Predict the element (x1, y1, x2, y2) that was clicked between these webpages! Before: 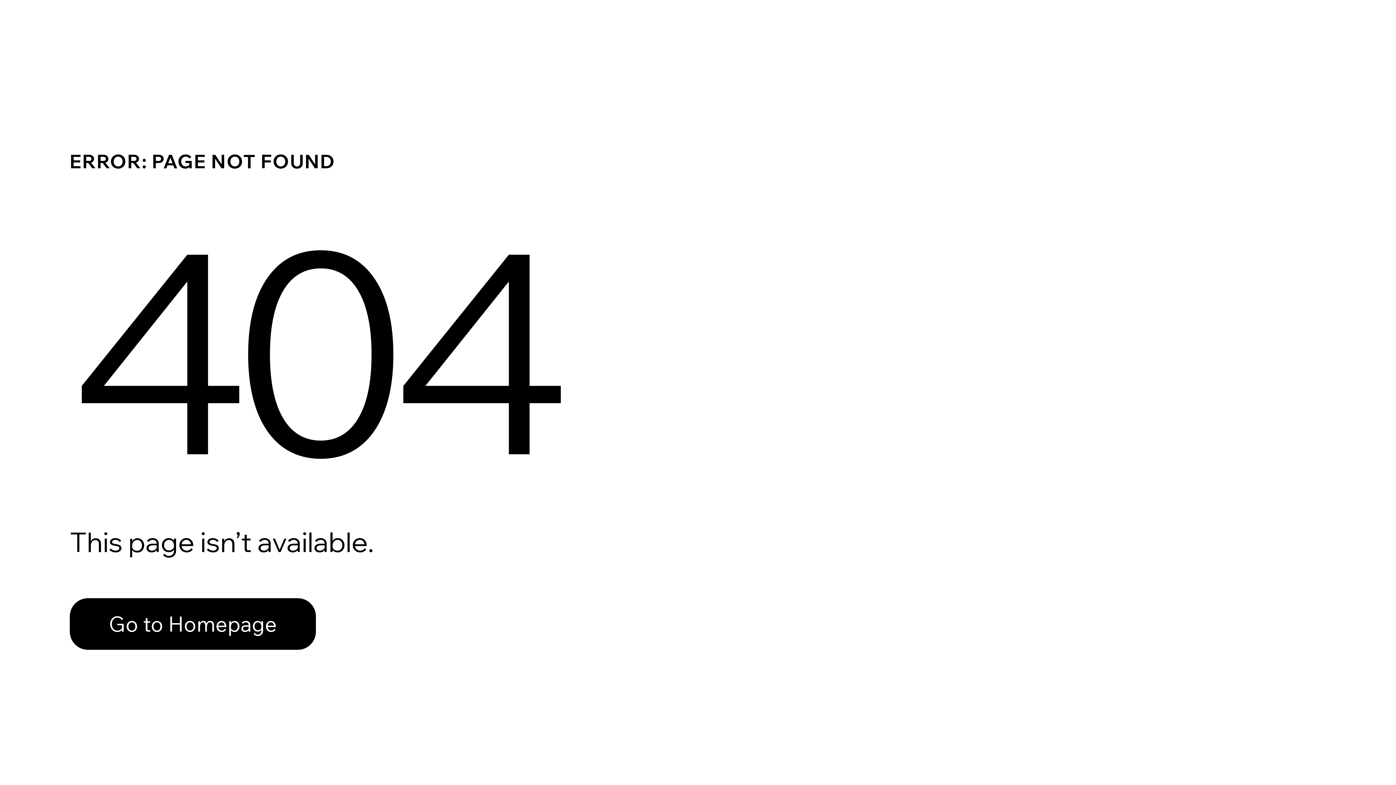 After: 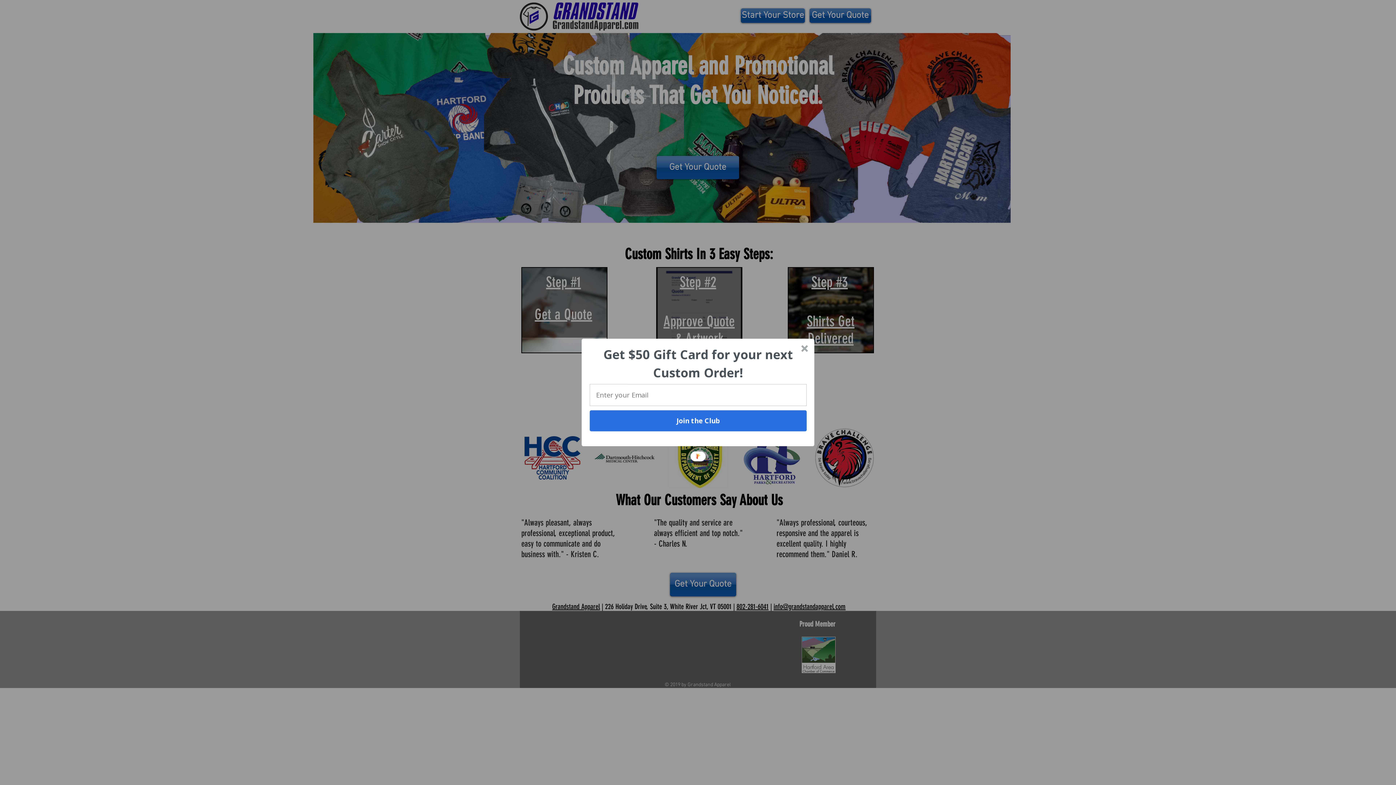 Action: label: Go to Homepage bbox: (69, 582, 768, 659)